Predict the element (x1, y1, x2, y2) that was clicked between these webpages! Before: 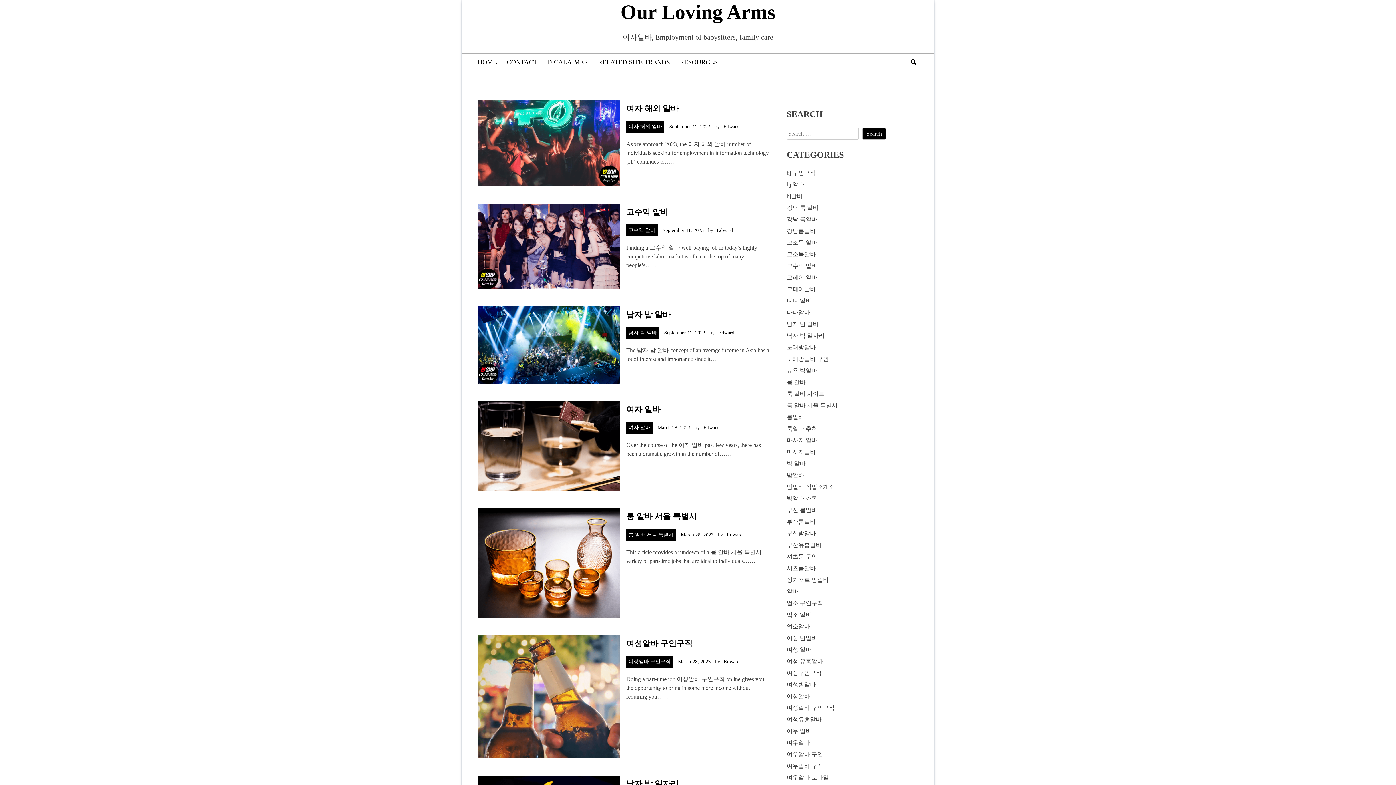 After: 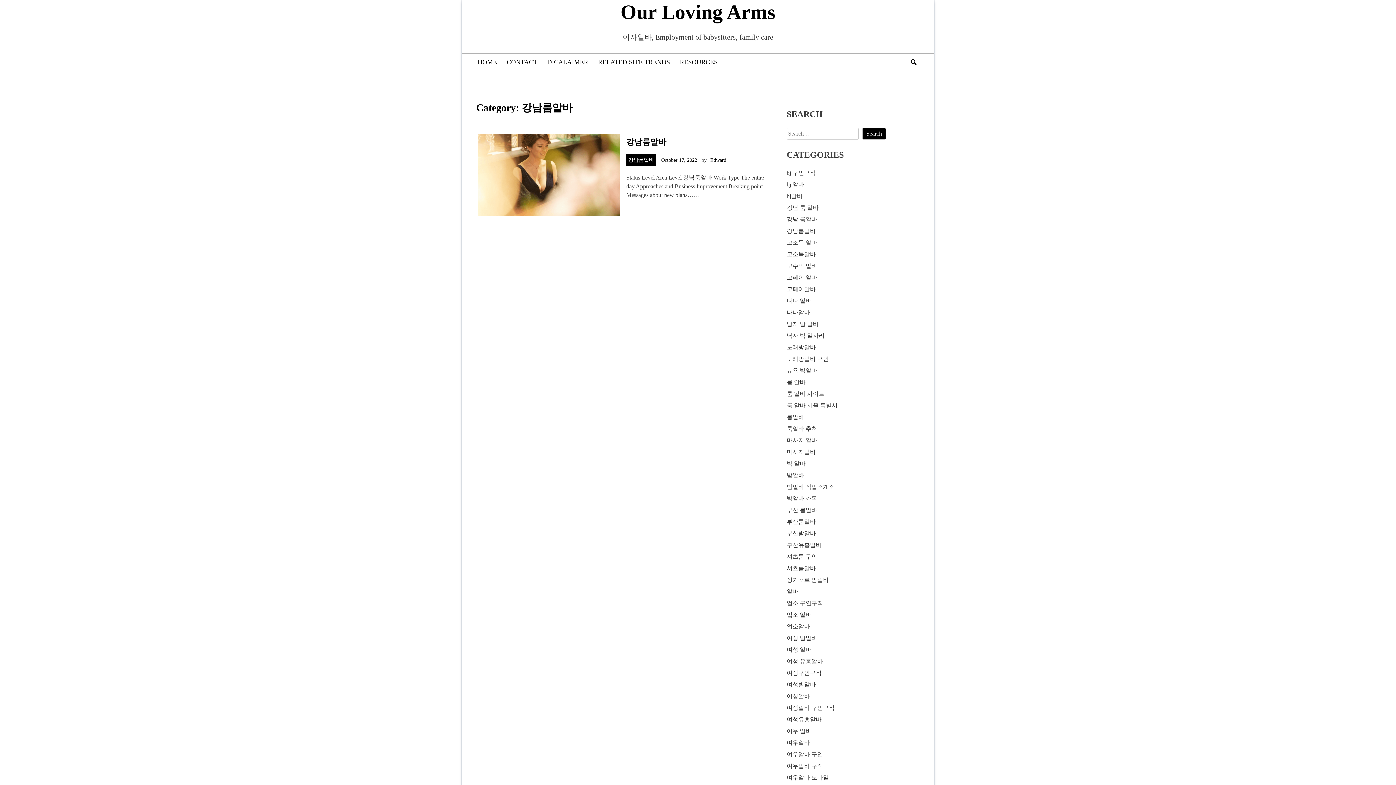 Action: bbox: (786, 227, 816, 234) label: 강남룸알바